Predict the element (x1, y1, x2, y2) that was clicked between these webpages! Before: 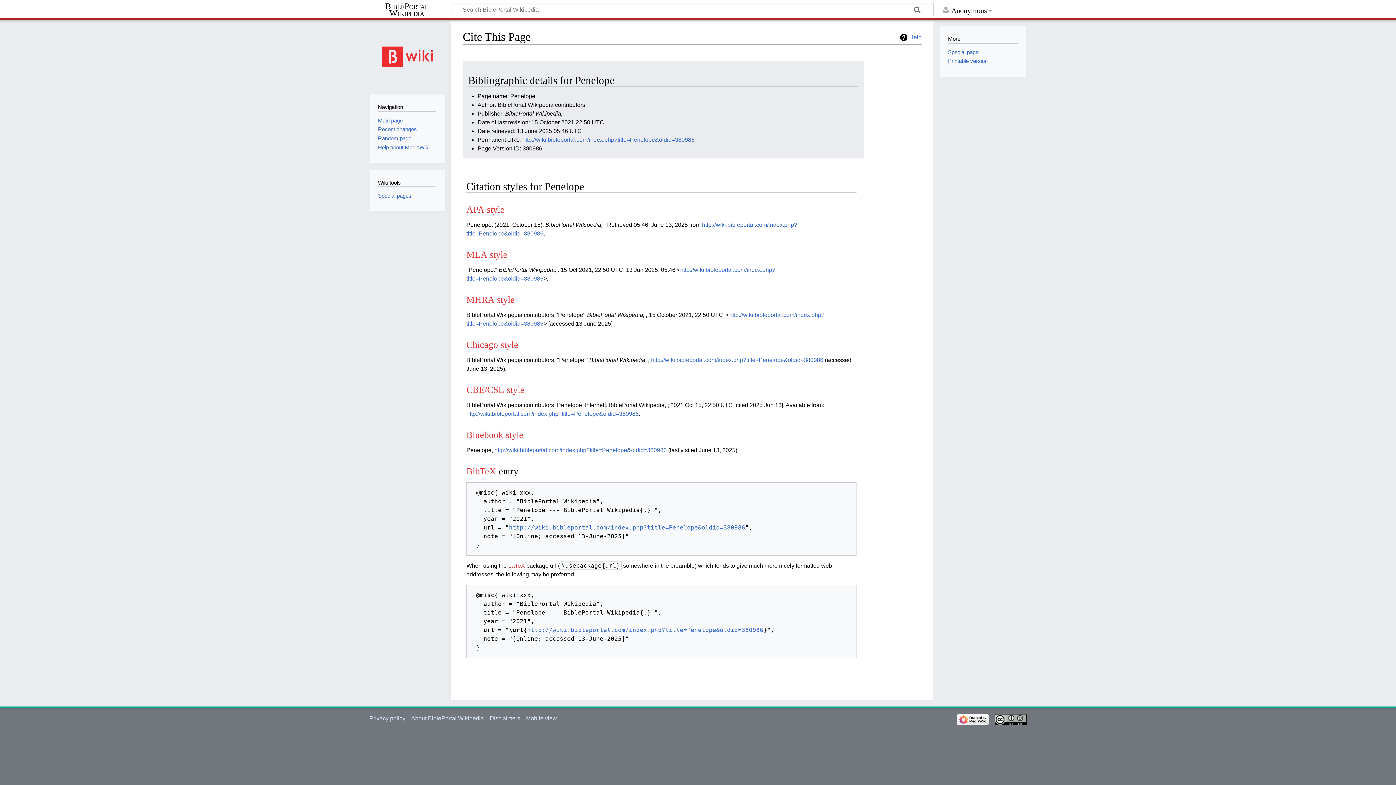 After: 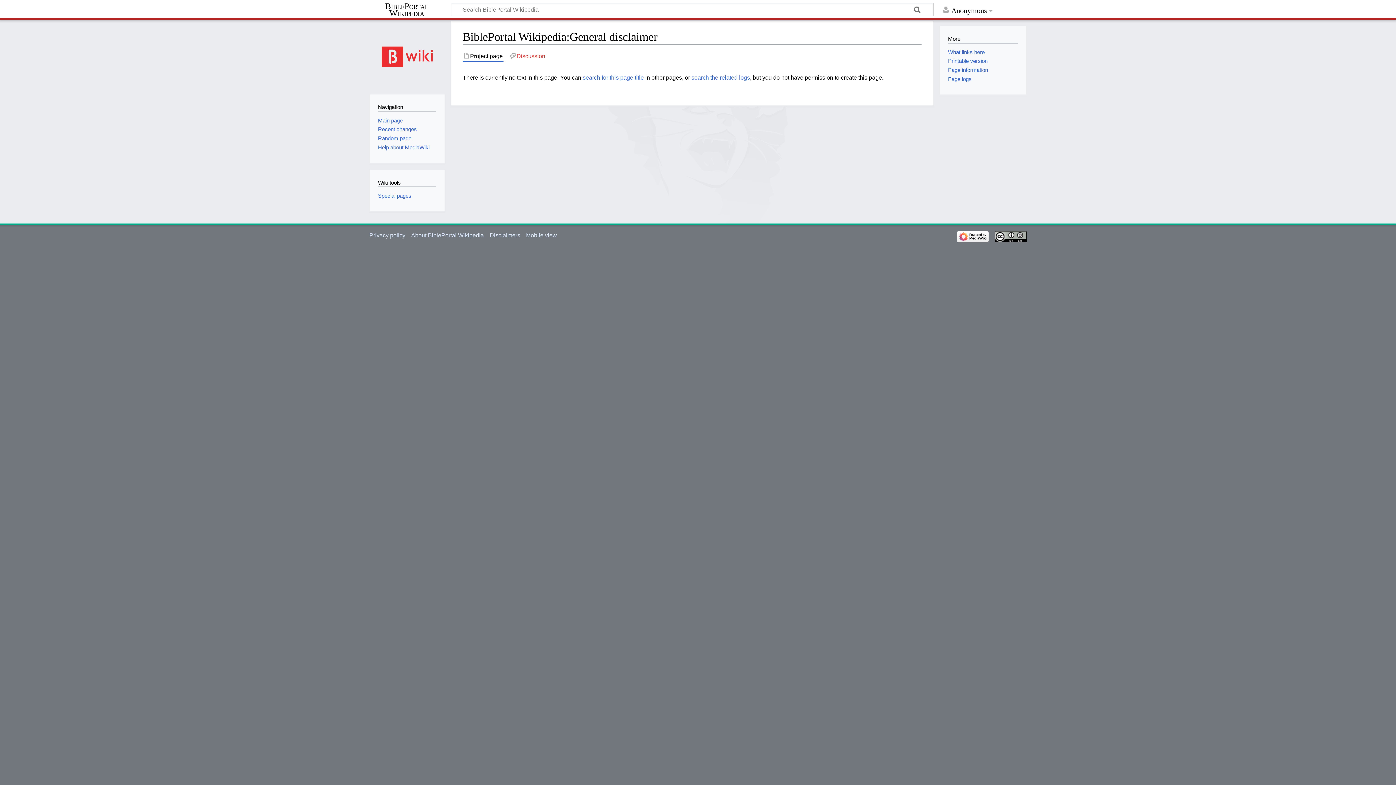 Action: bbox: (489, 715, 520, 721) label: Disclaimers